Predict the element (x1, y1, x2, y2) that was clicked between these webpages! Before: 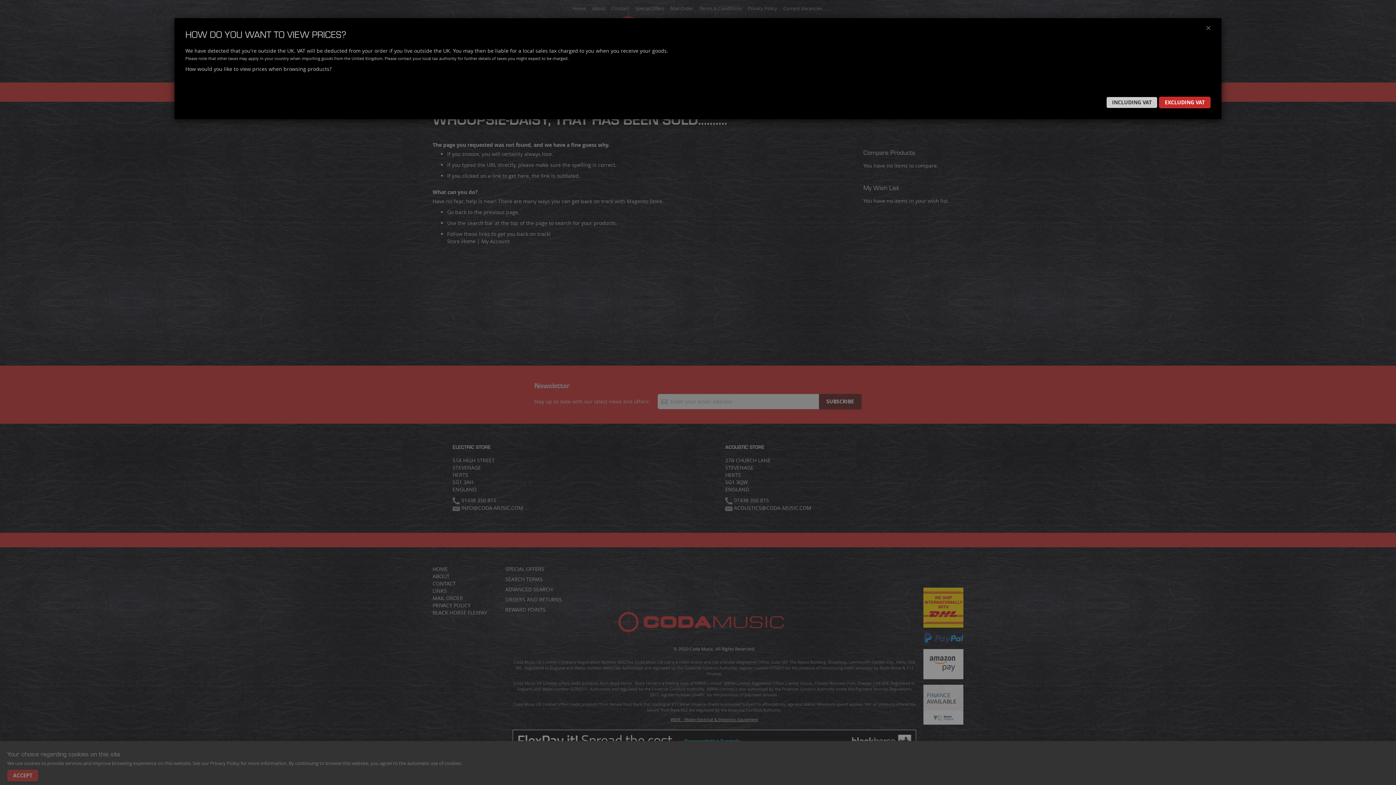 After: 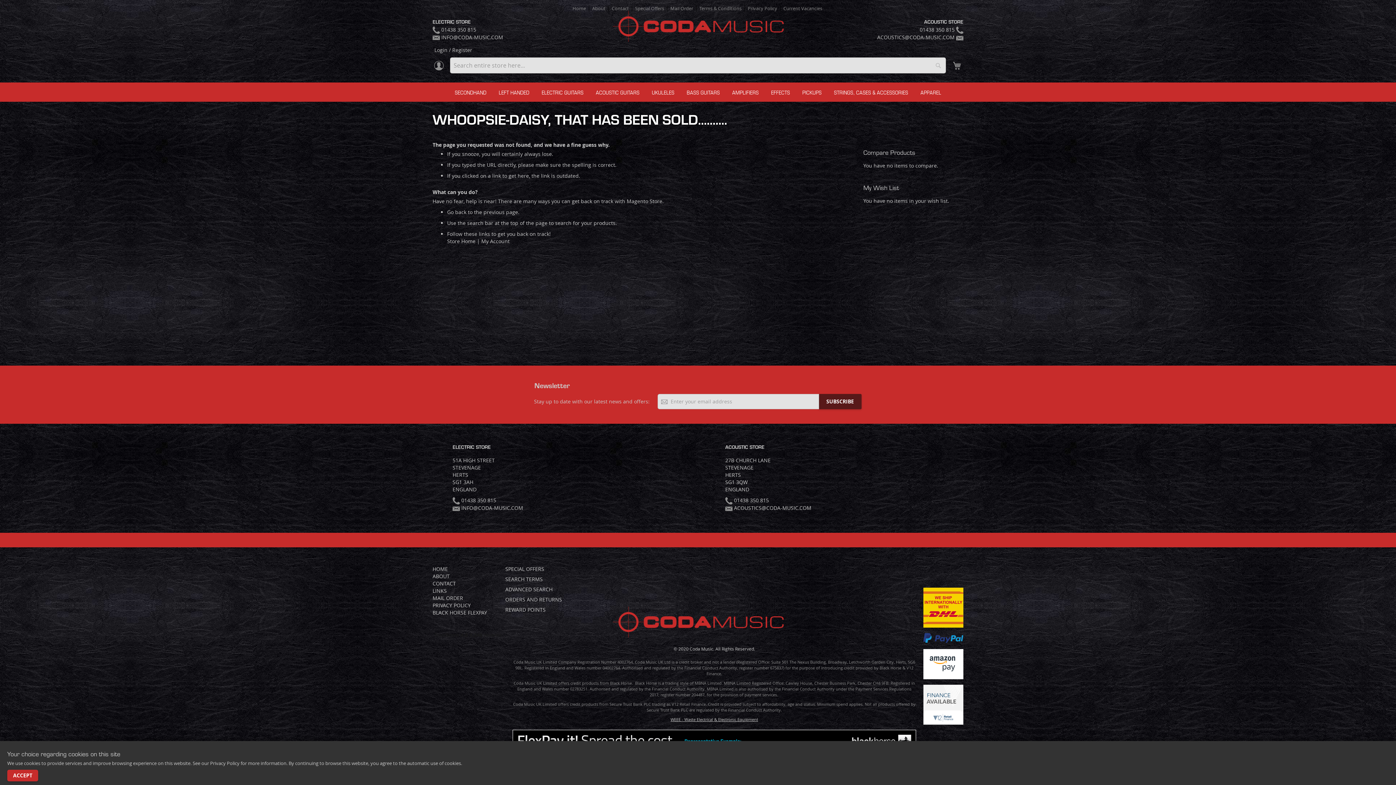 Action: label: EXCLUDING VAT bbox: (1159, 96, 1210, 108)